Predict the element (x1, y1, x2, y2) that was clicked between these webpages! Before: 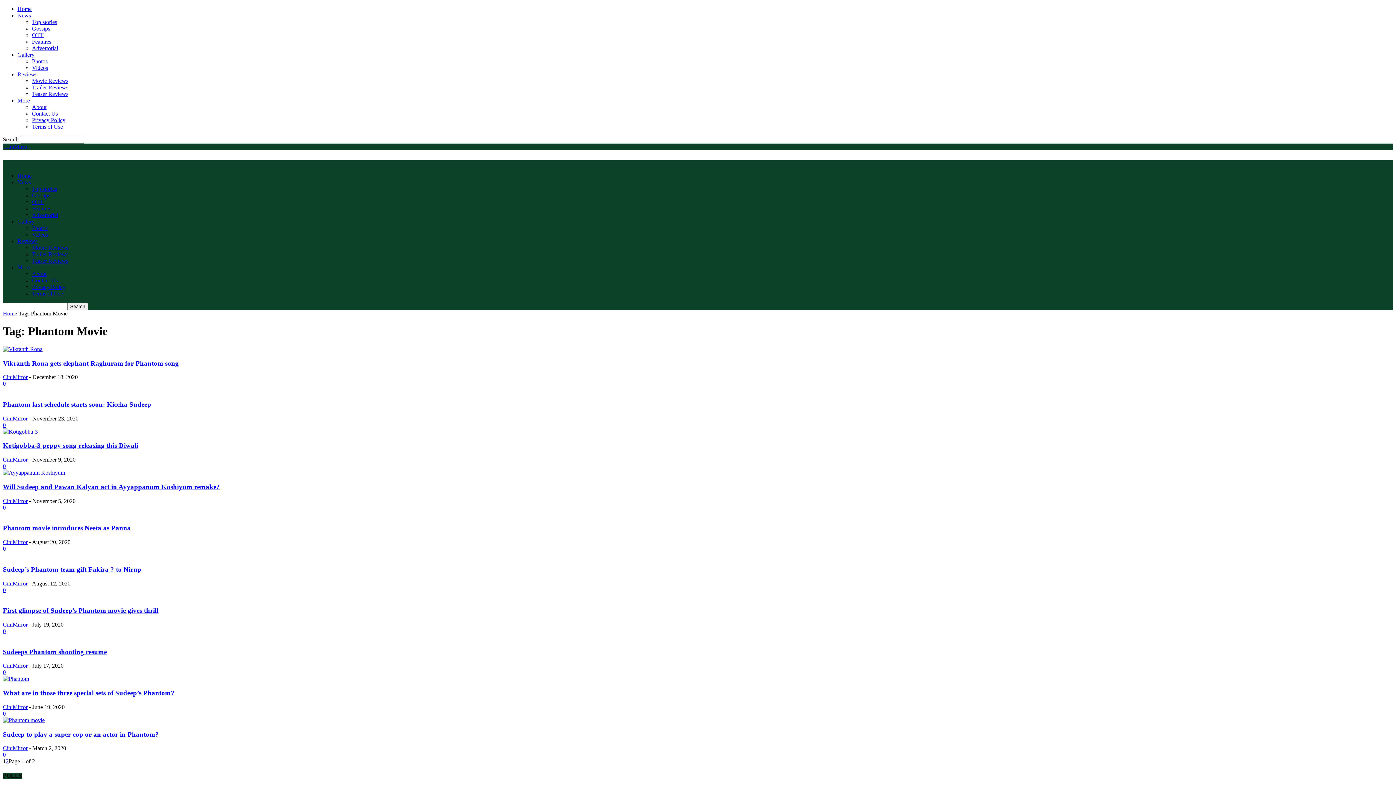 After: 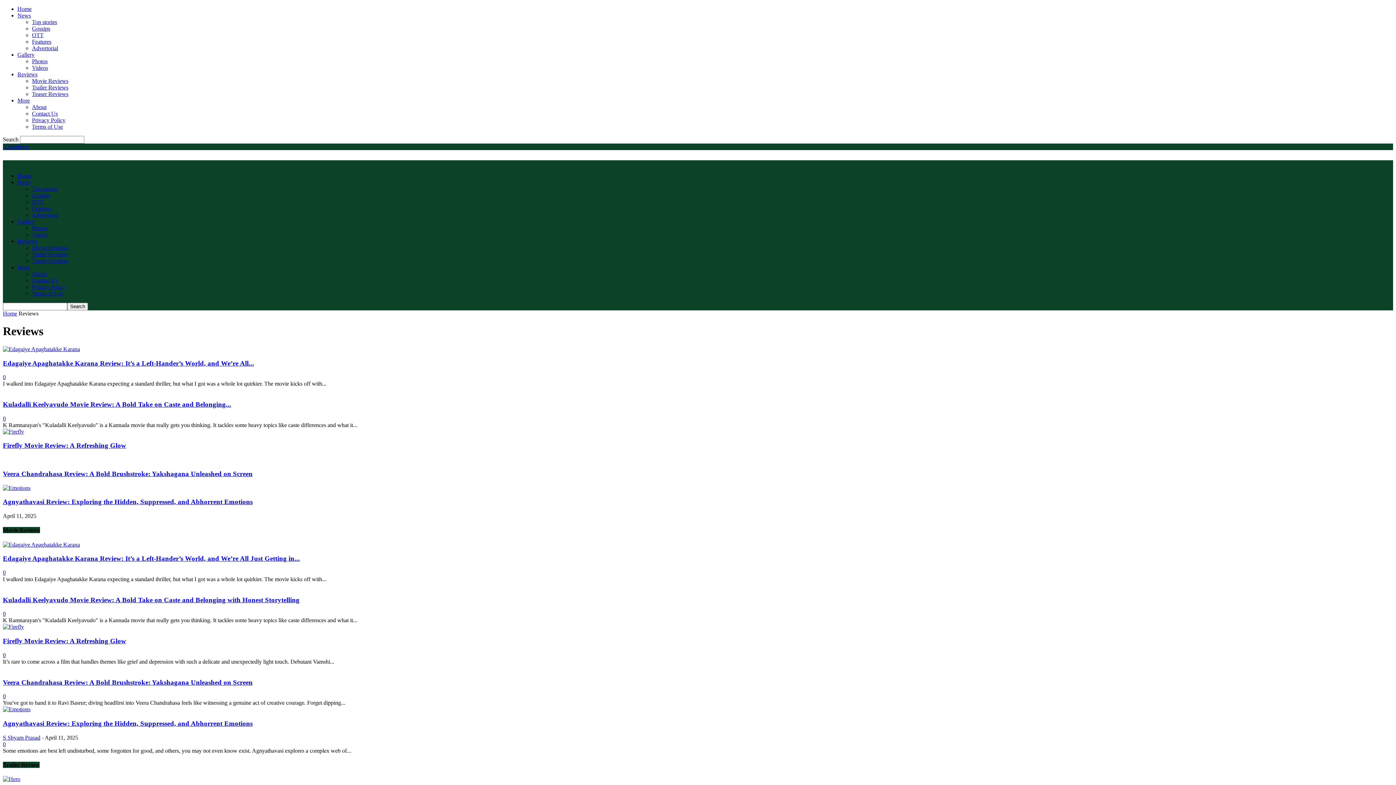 Action: bbox: (17, 71, 37, 77) label: Reviews